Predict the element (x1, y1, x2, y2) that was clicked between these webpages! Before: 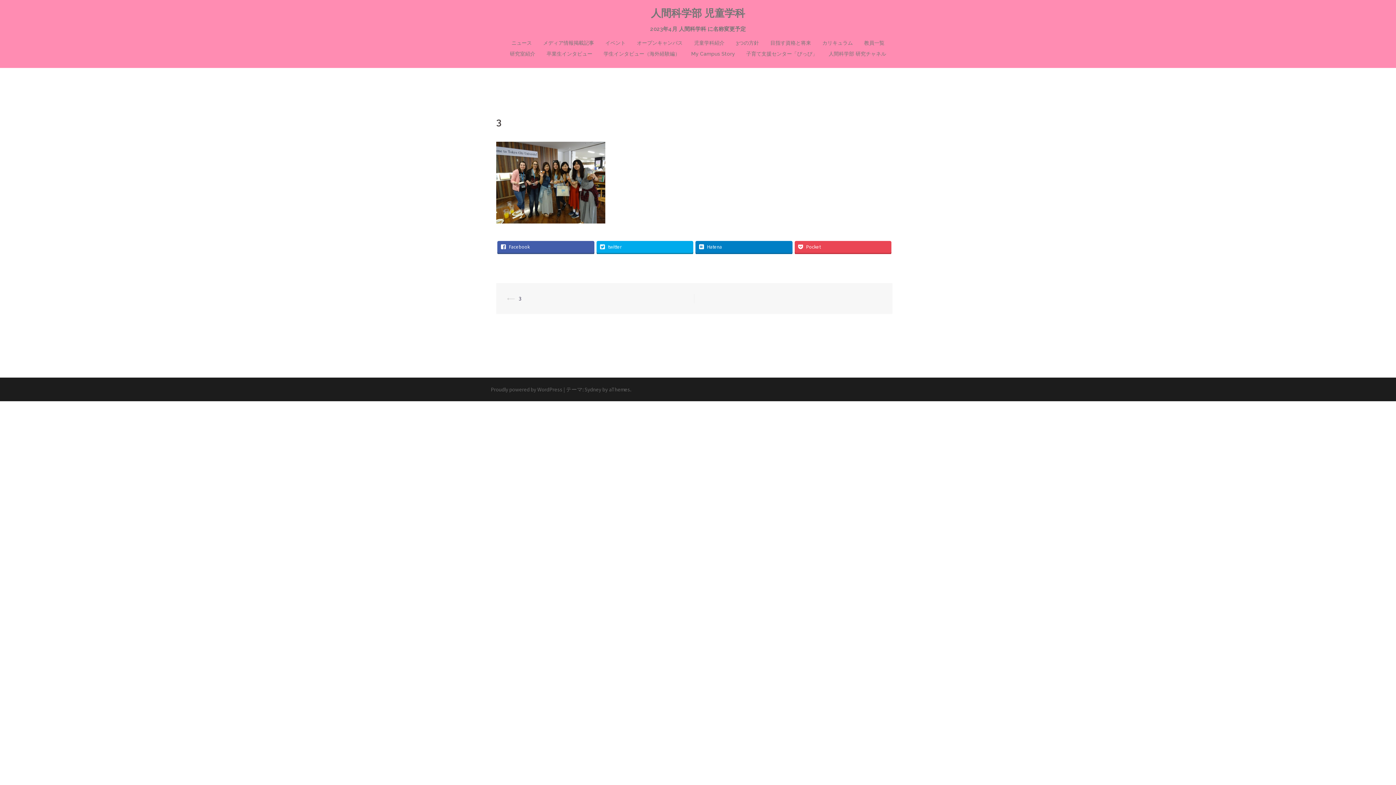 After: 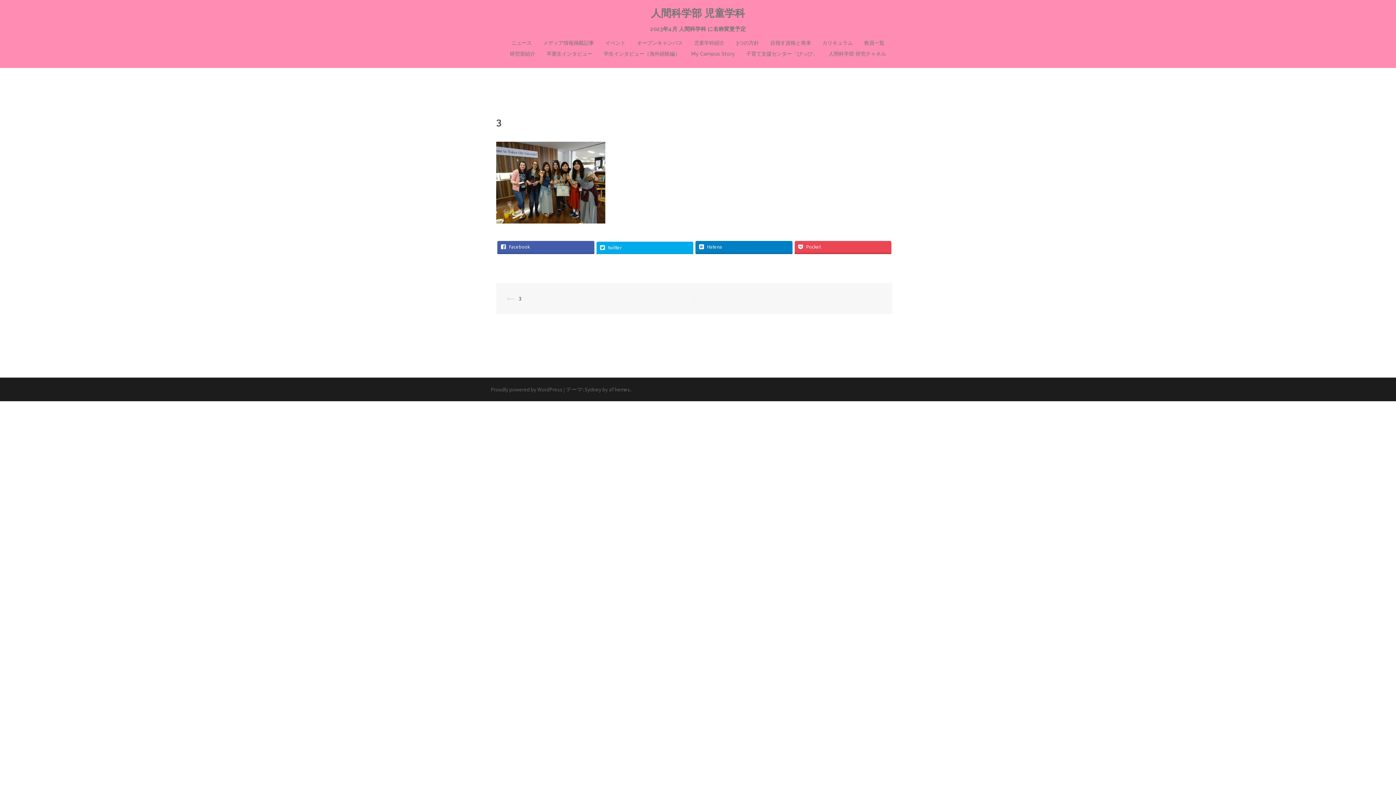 Action: label: twitter bbox: (596, 241, 693, 253)